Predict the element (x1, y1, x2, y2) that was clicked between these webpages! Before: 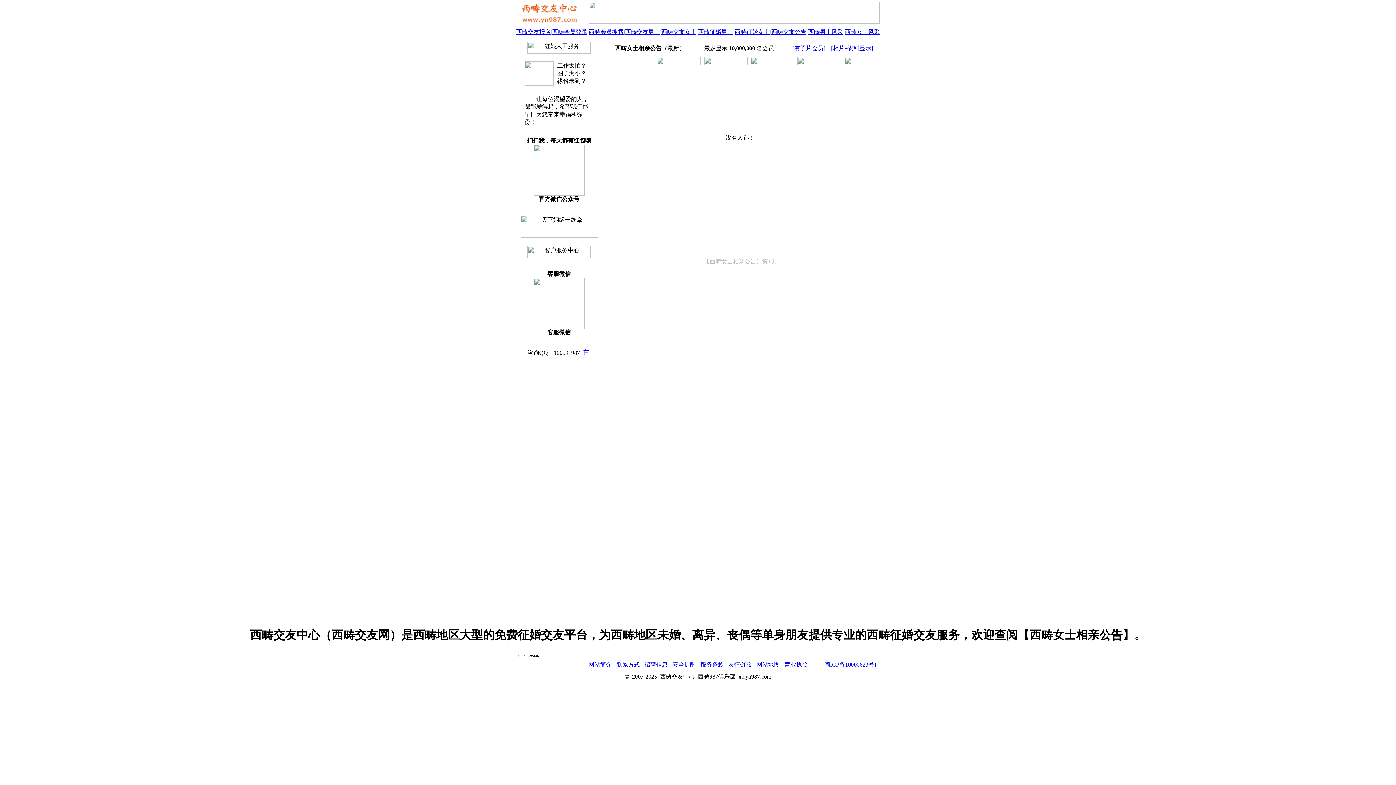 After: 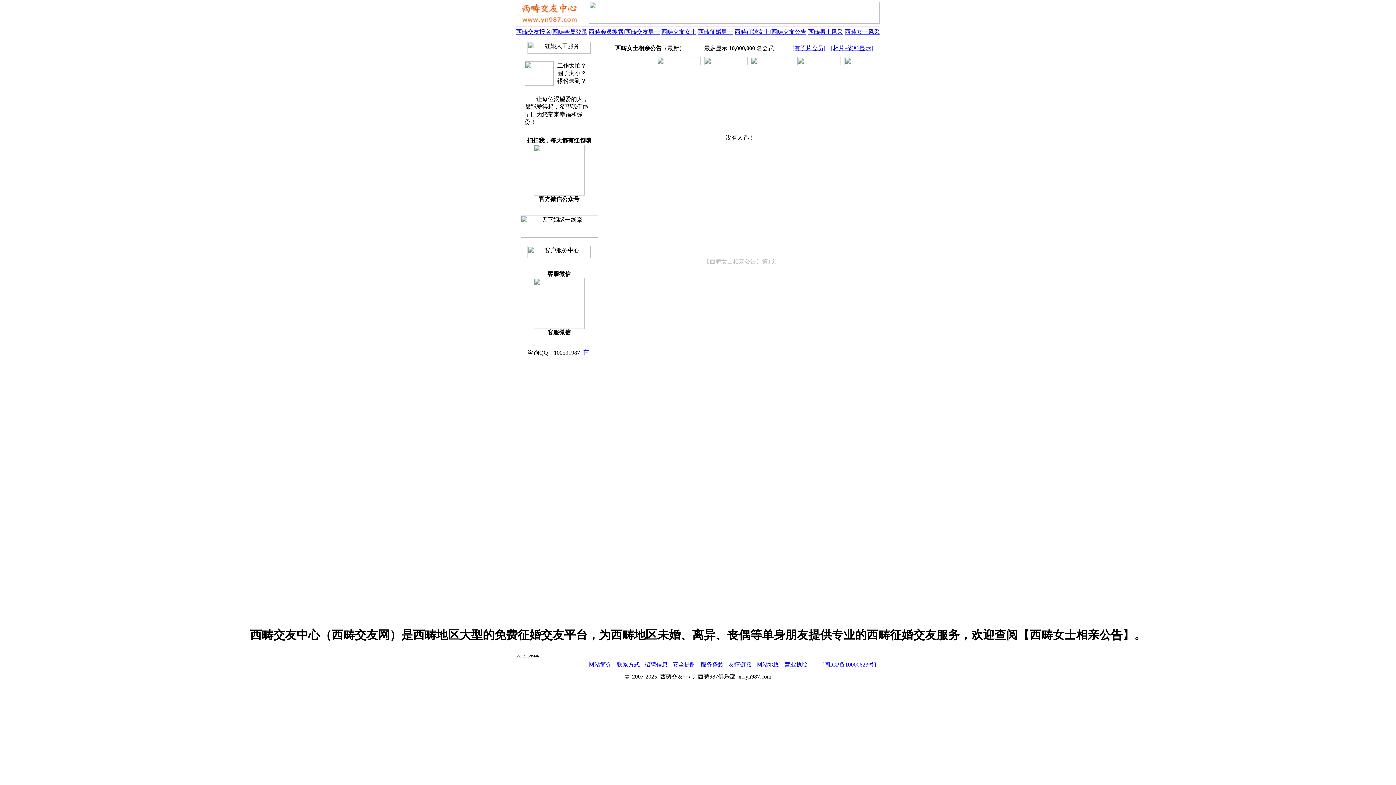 Action: bbox: (700, 661, 724, 668) label: 服务条款